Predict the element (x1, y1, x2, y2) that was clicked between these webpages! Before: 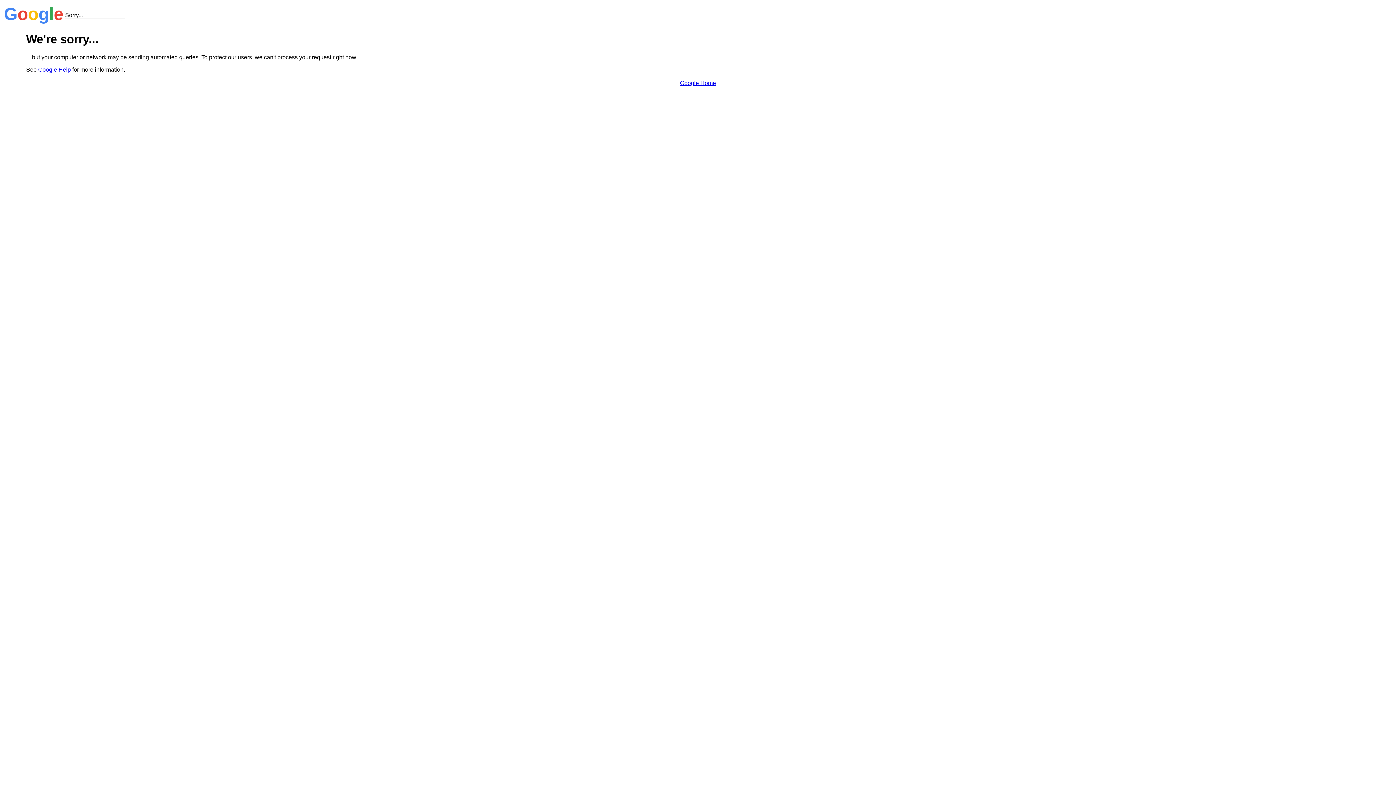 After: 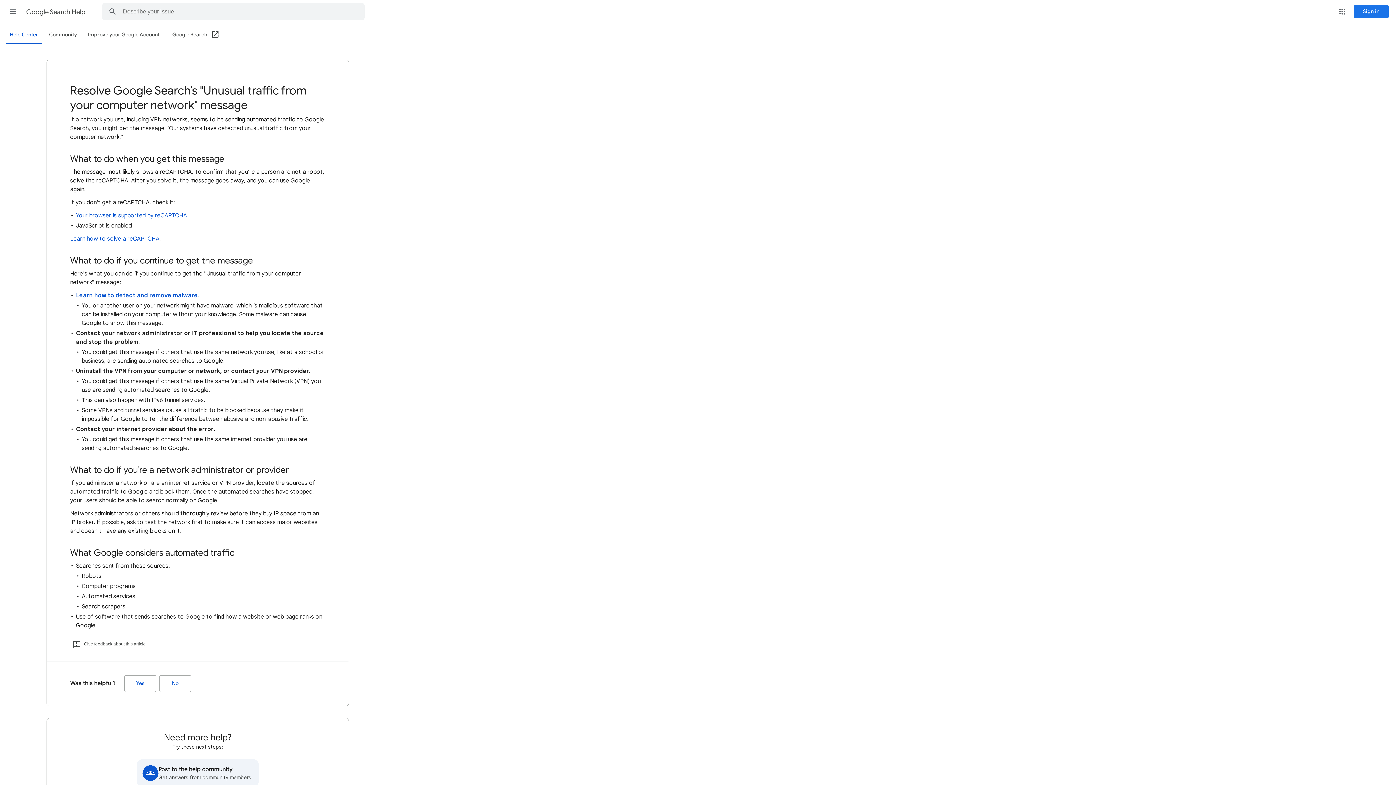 Action: bbox: (38, 66, 70, 72) label: Google Help